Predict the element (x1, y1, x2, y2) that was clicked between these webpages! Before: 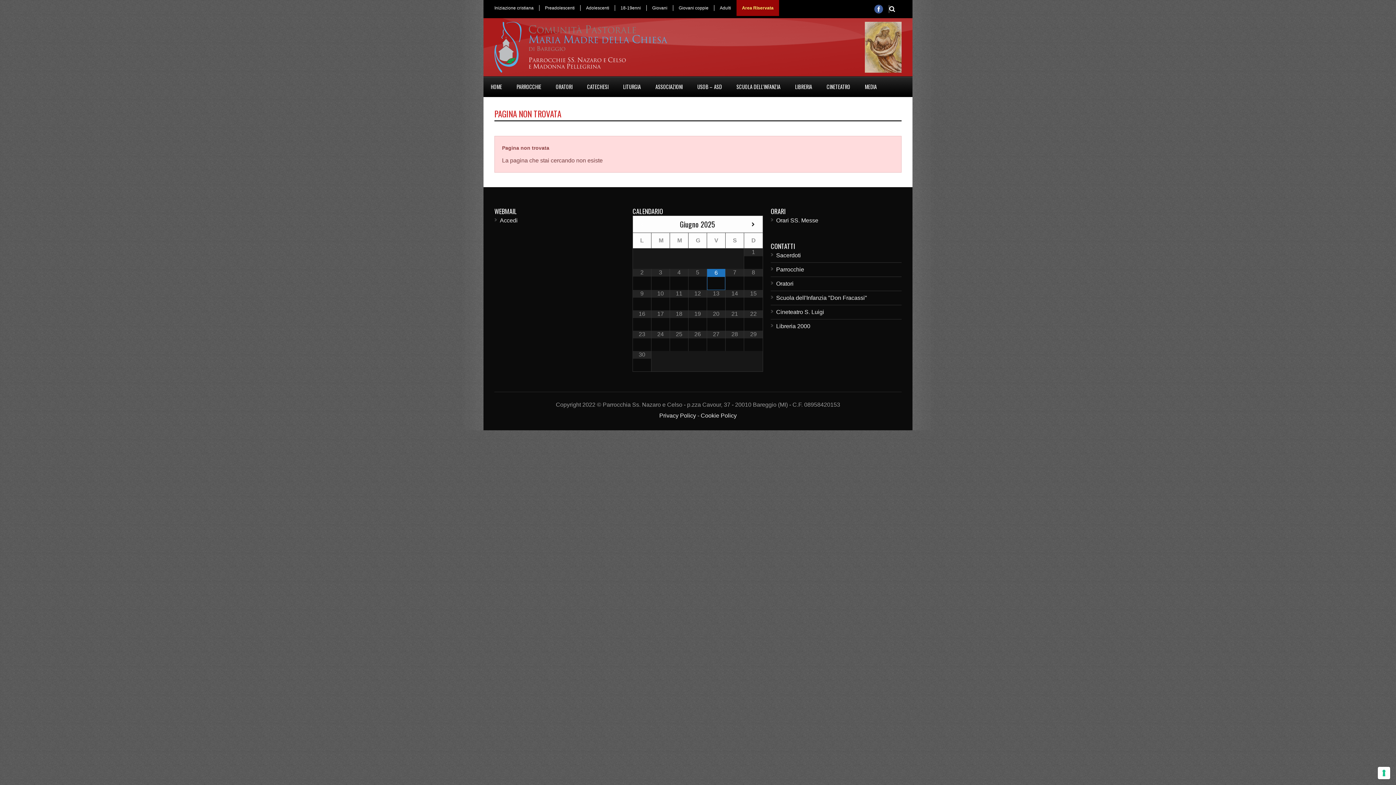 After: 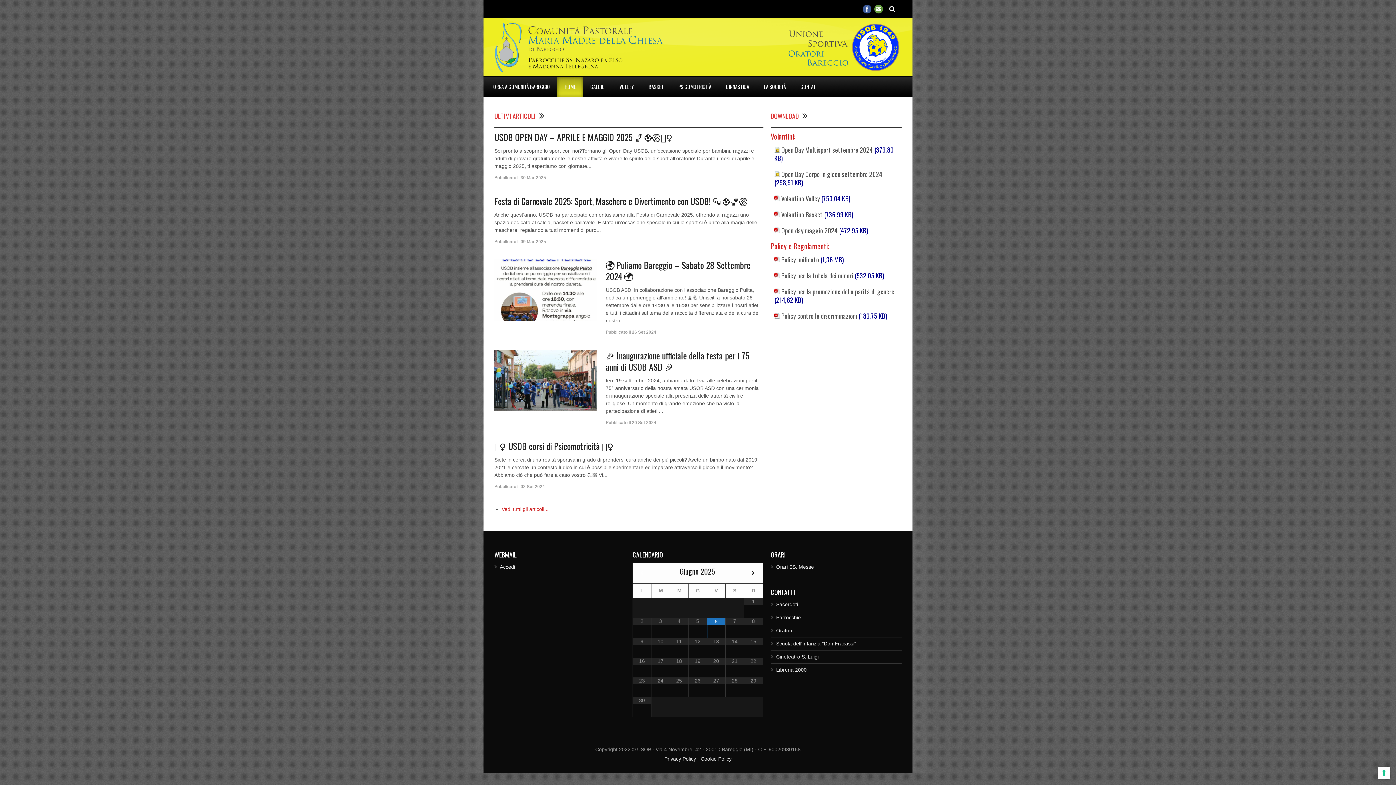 Action: bbox: (690, 76, 729, 97) label: USOB – ASD